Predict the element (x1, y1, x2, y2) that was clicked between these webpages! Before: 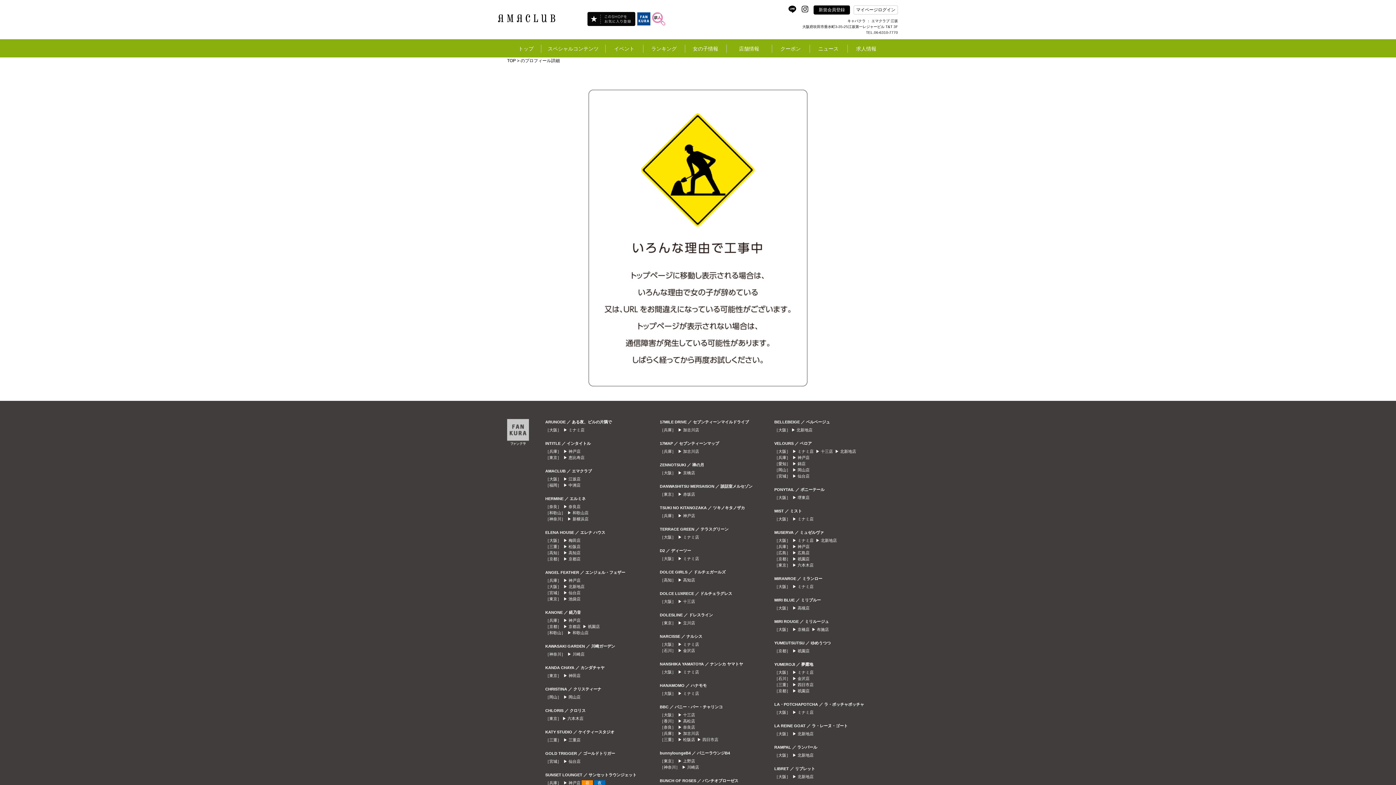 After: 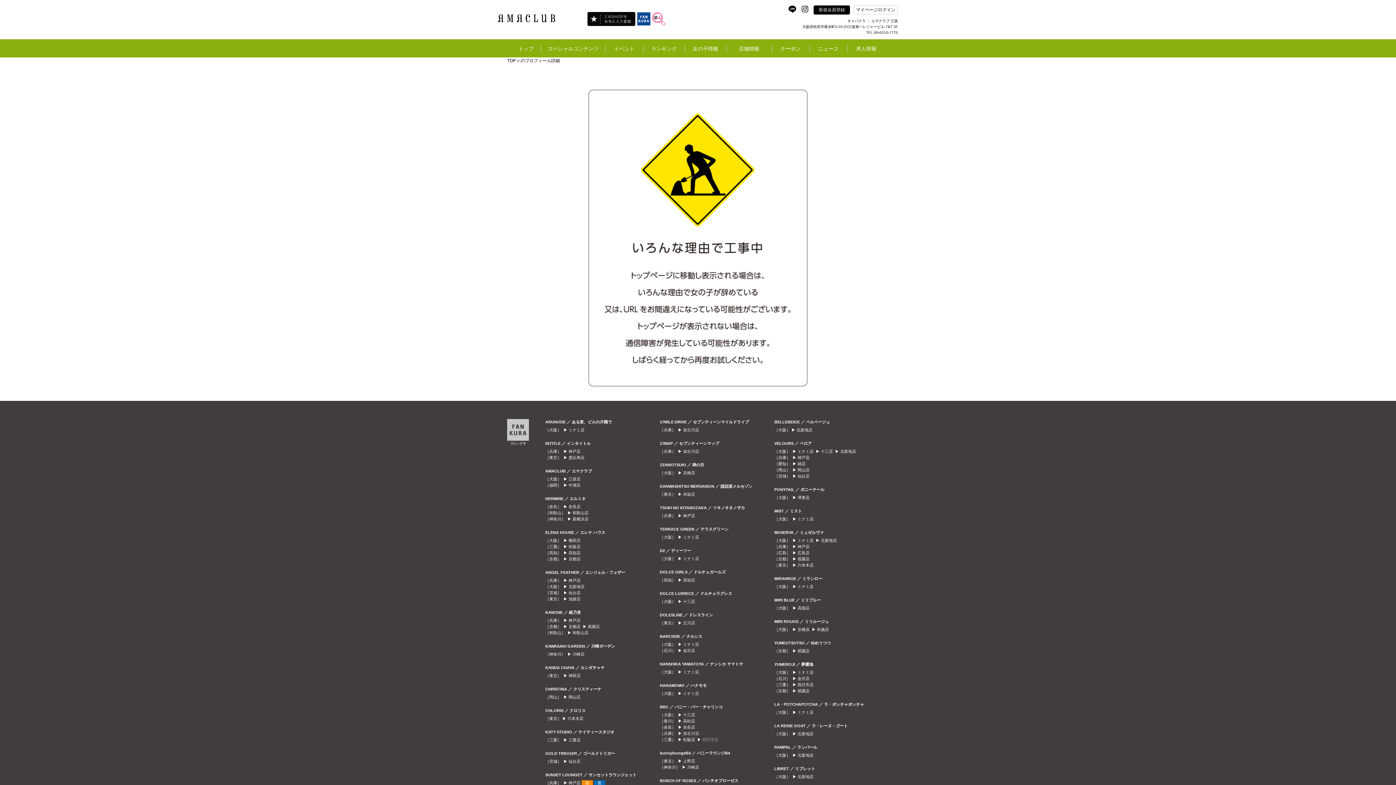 Action: label: 四日市店 bbox: (702, 737, 718, 742)